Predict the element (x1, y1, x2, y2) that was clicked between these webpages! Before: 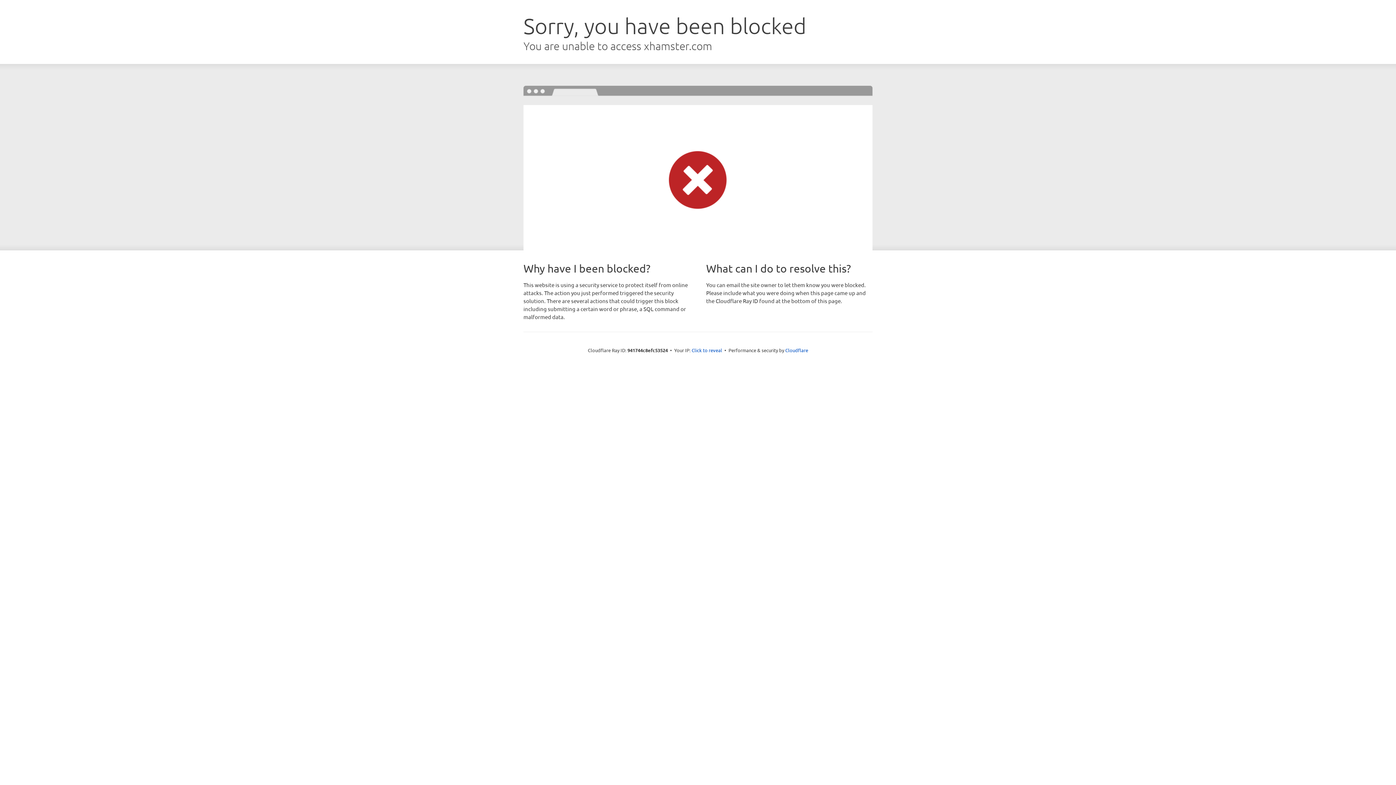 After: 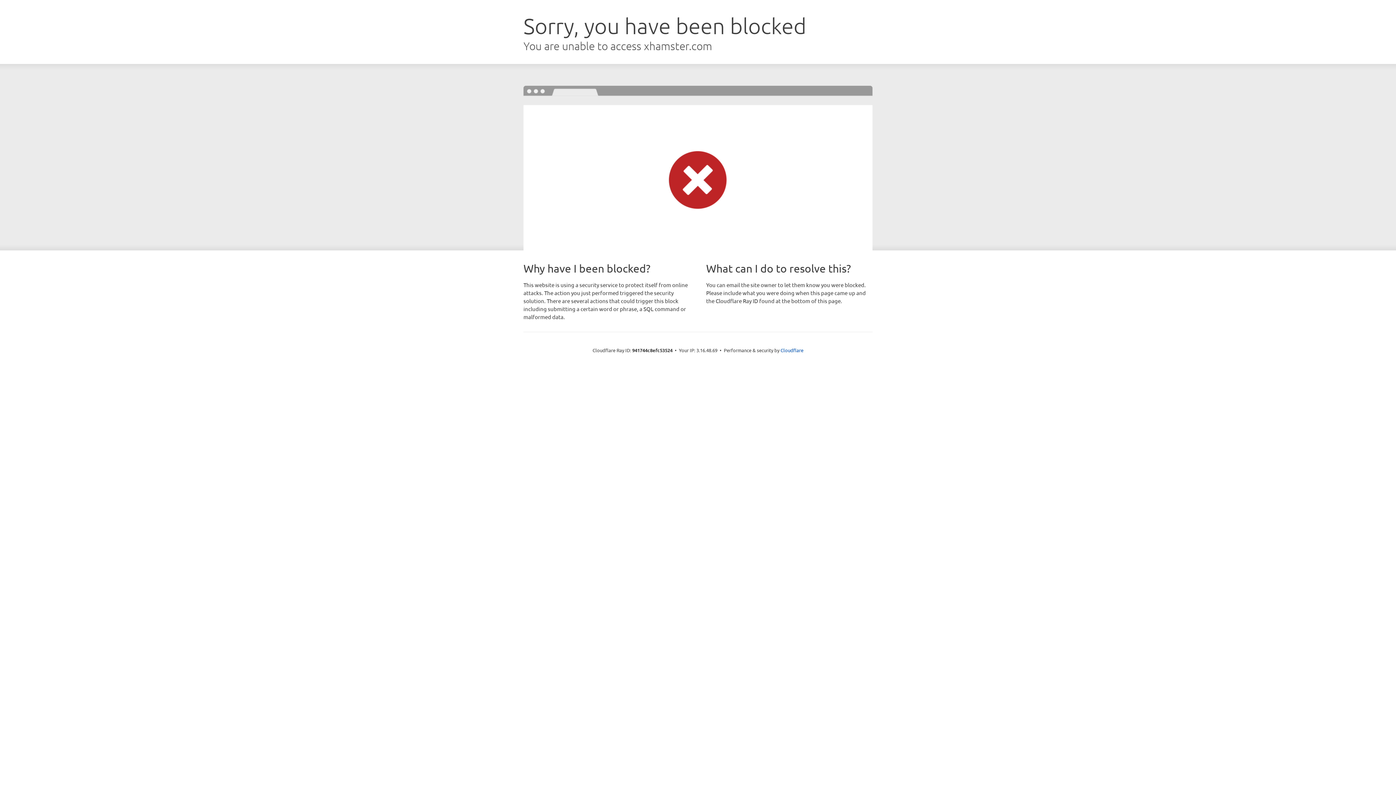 Action: label: Click to reveal bbox: (691, 346, 722, 353)